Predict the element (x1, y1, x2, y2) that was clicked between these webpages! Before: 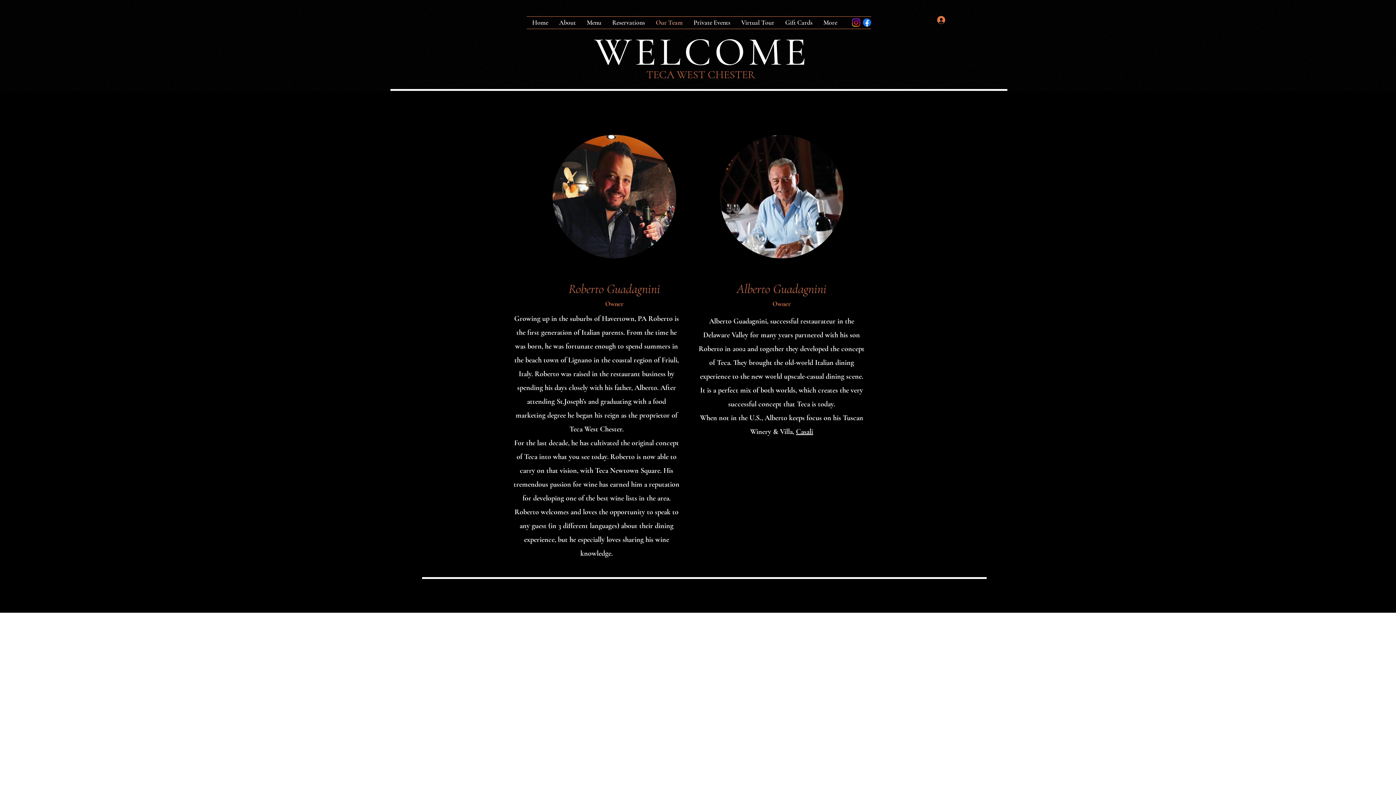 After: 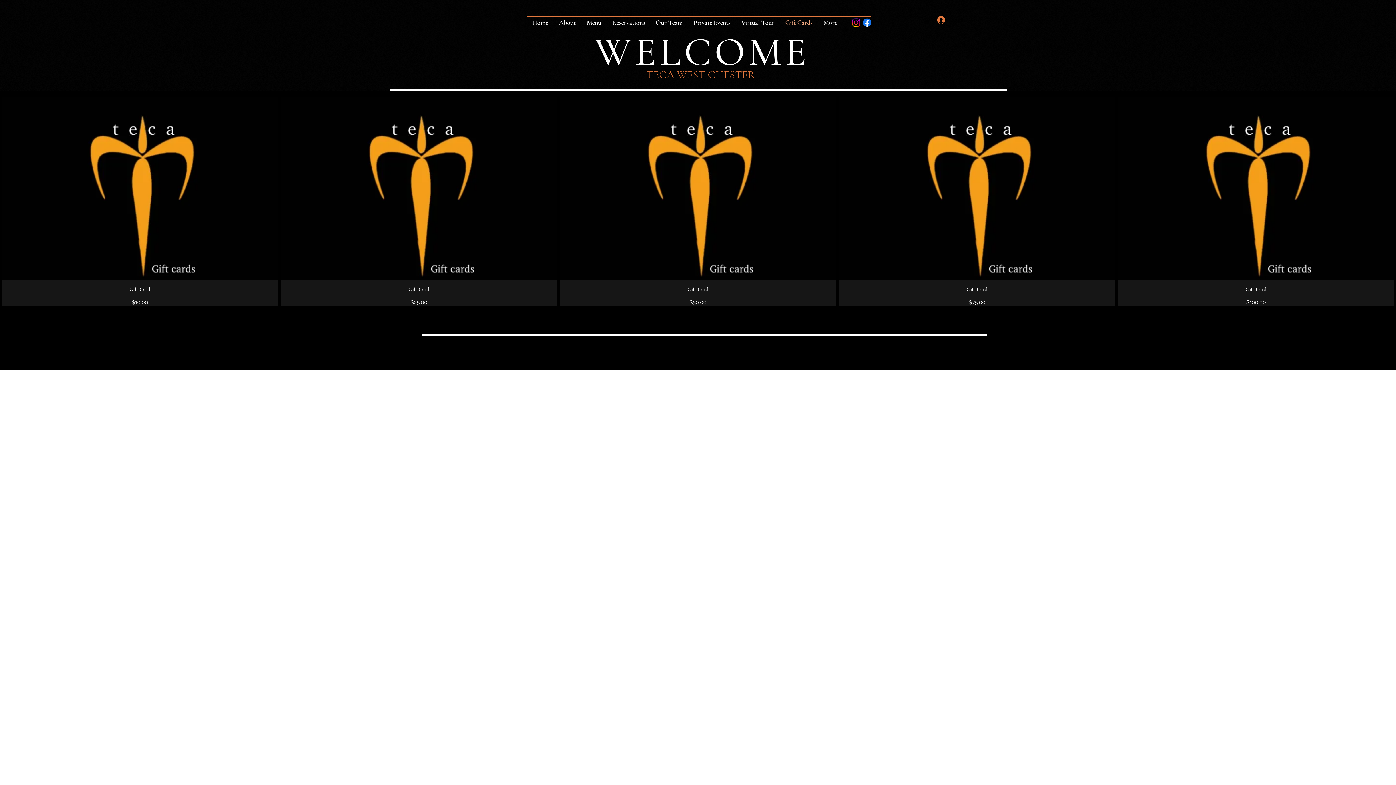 Action: label: Gift Cards bbox: (780, 16, 818, 28)